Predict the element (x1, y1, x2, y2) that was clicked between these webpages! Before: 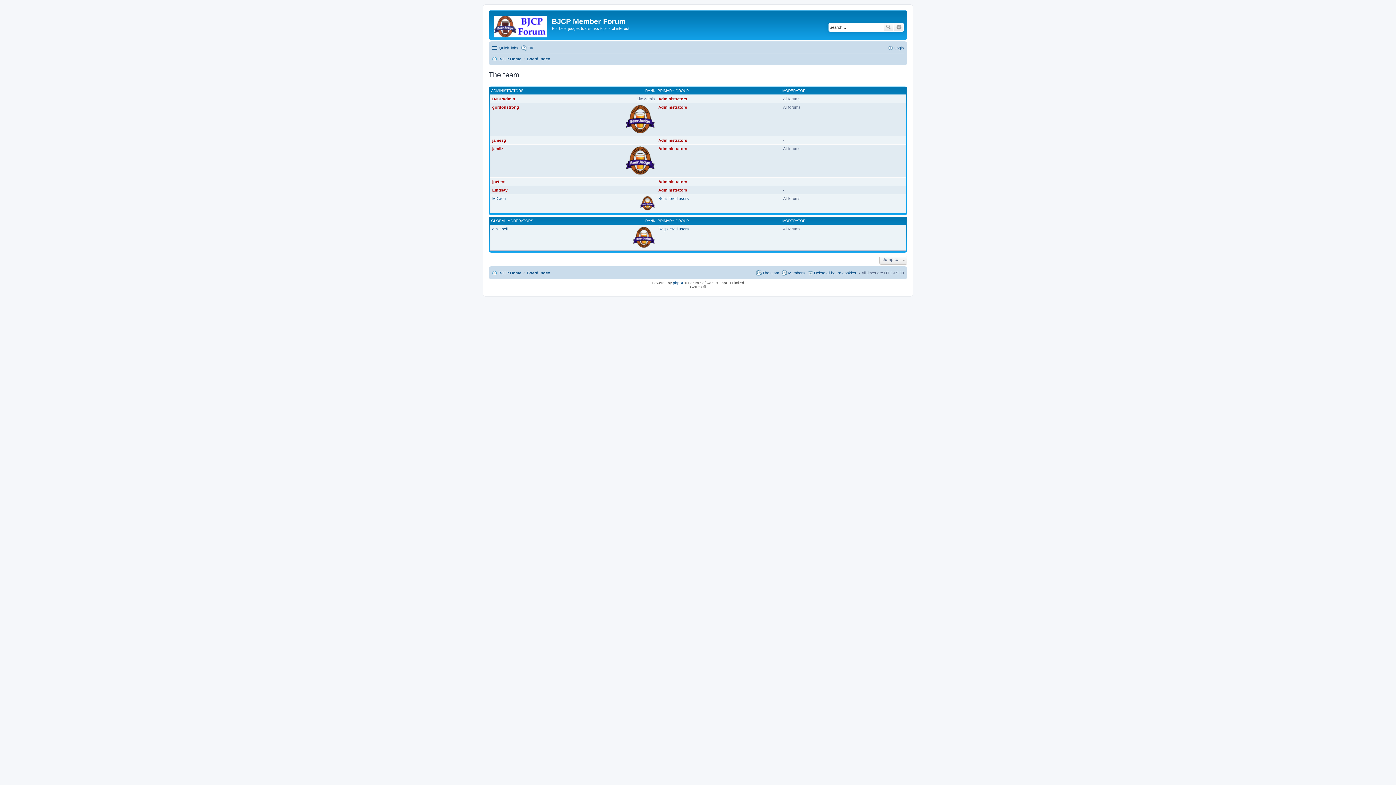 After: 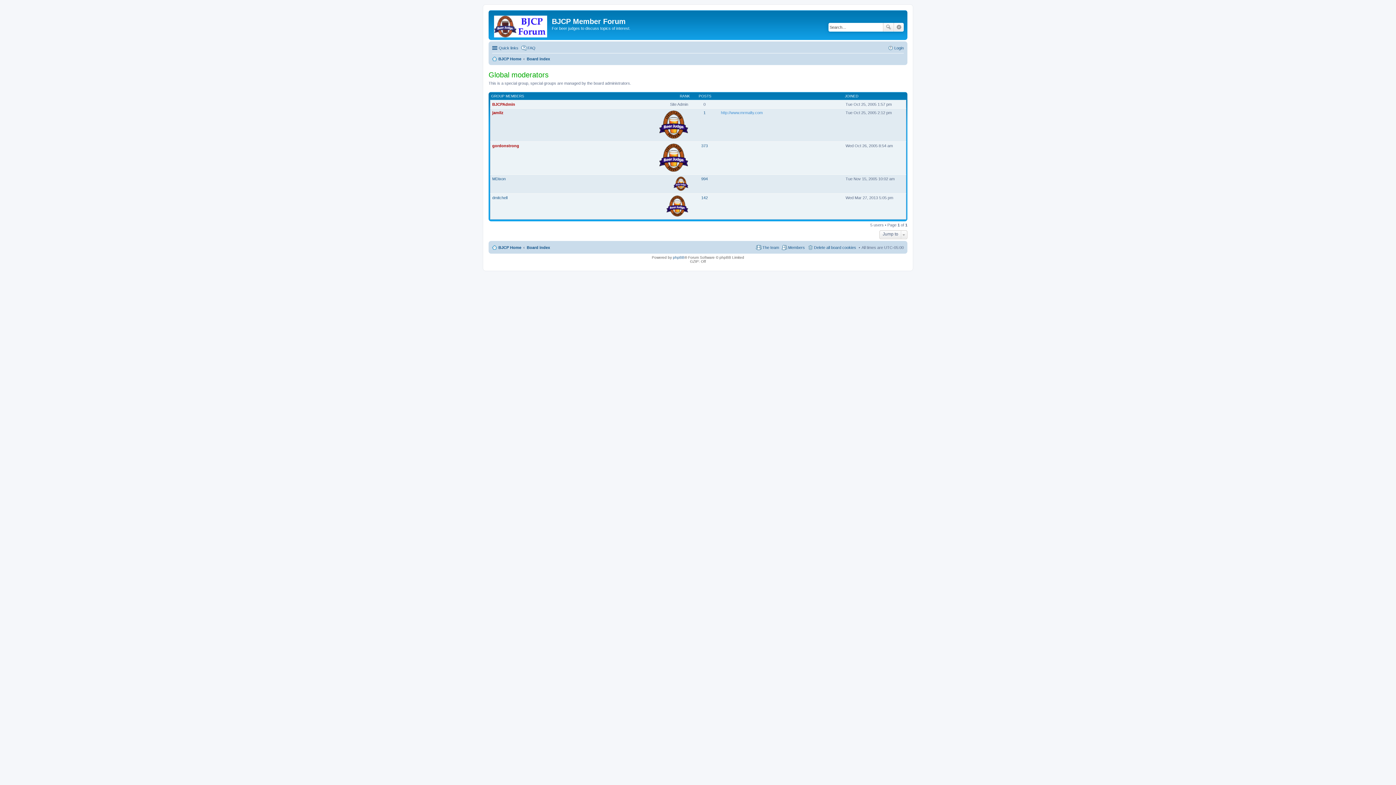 Action: label: GLOBAL MODERATORS bbox: (491, 218, 533, 222)